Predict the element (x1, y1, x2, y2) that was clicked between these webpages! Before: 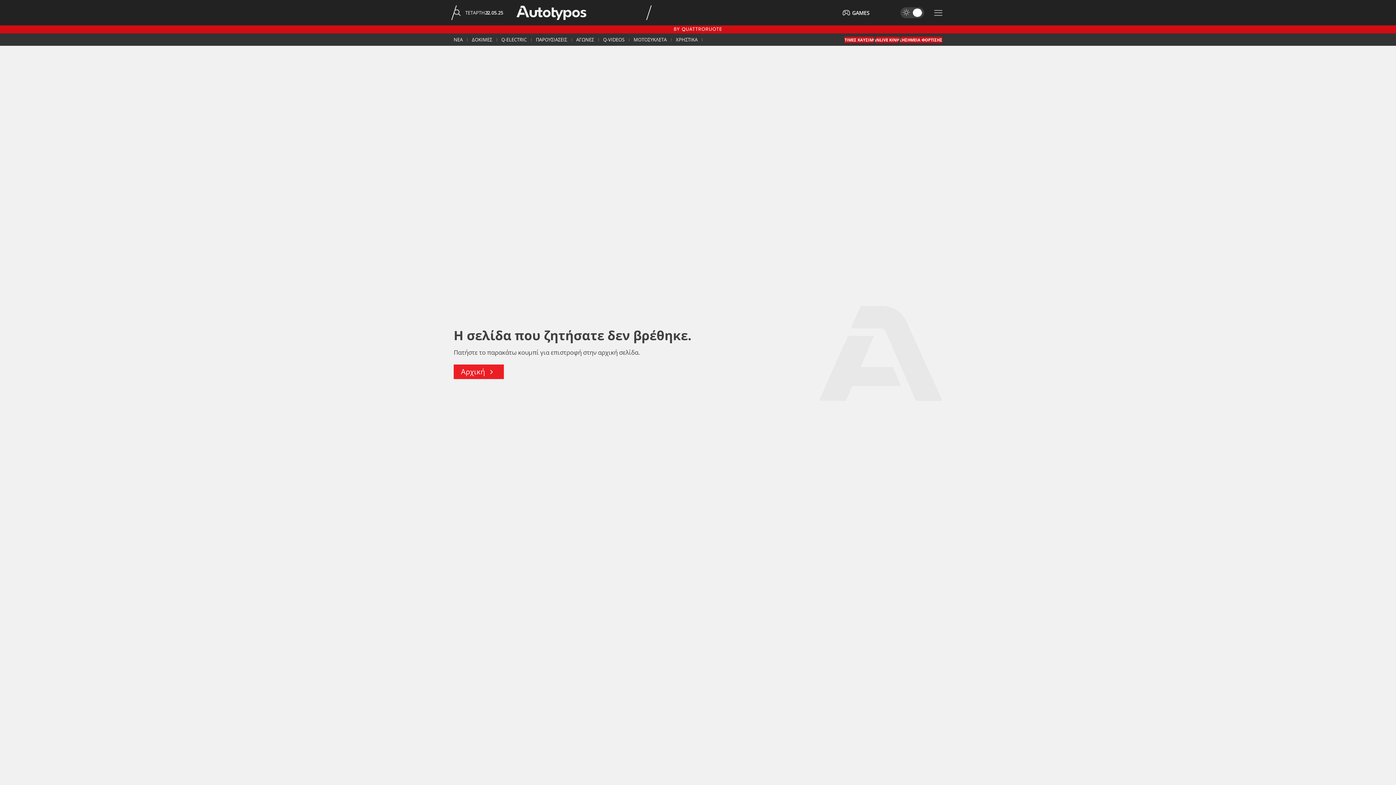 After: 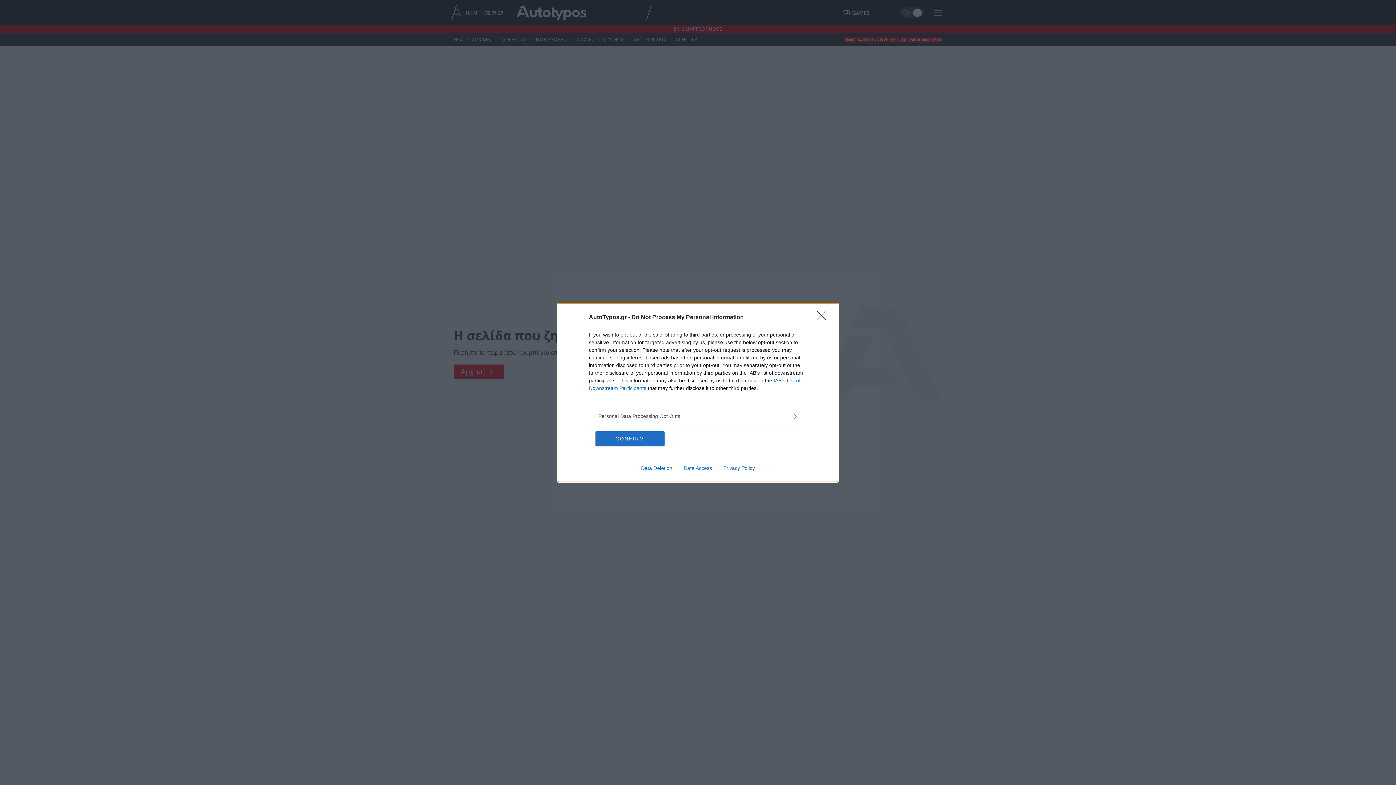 Action: label:  GAMES bbox: (842, 9, 869, 16)